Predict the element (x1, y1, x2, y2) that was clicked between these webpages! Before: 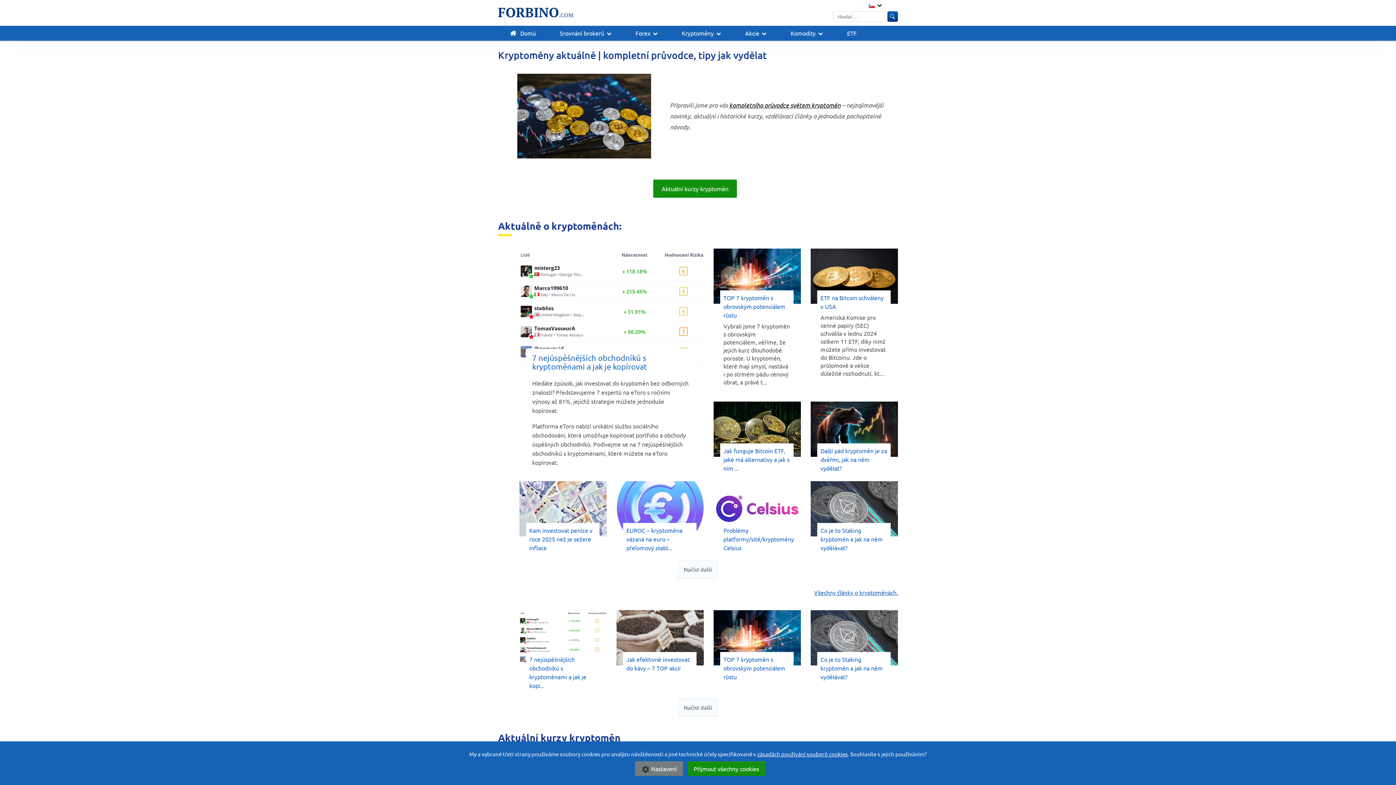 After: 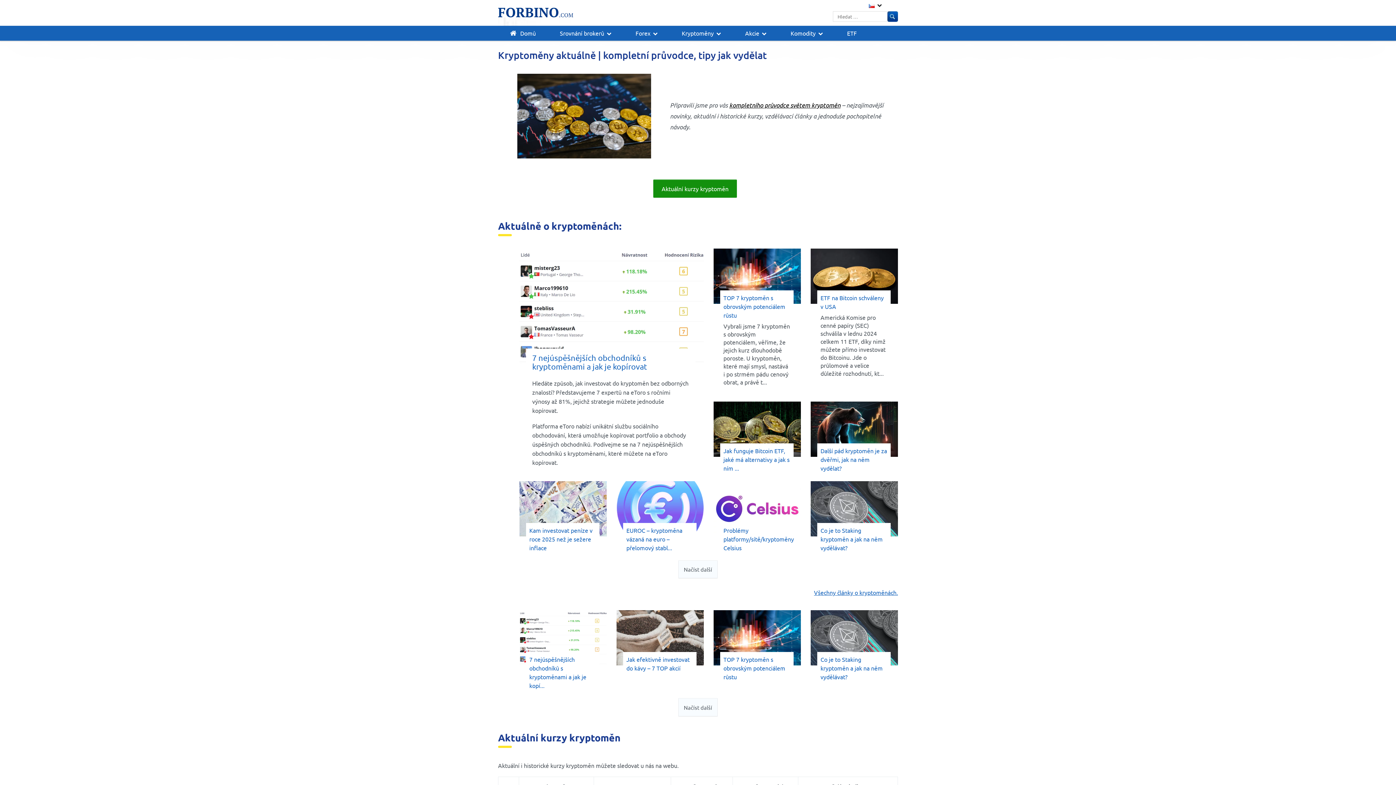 Action: bbox: (687, 761, 765, 776) label: Přijmout všechny cookies